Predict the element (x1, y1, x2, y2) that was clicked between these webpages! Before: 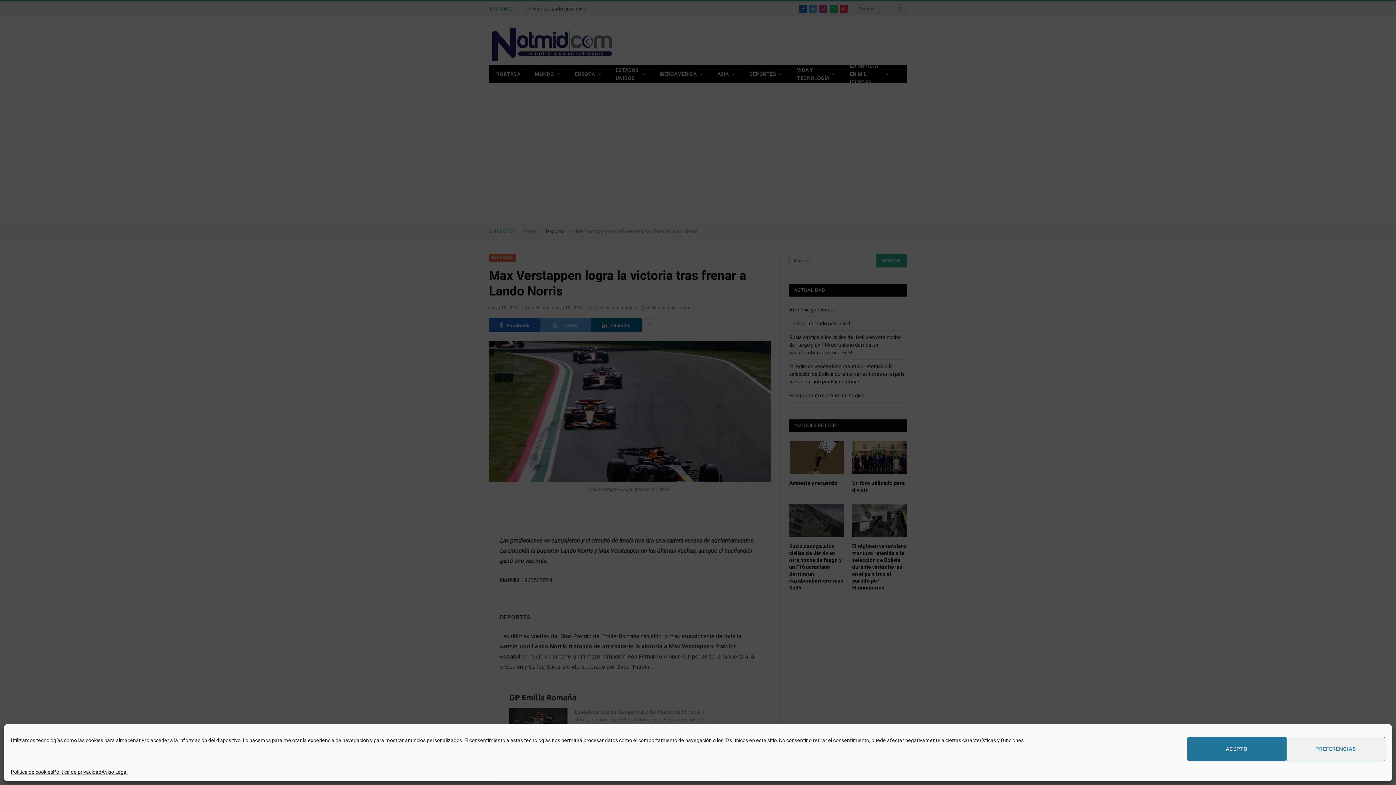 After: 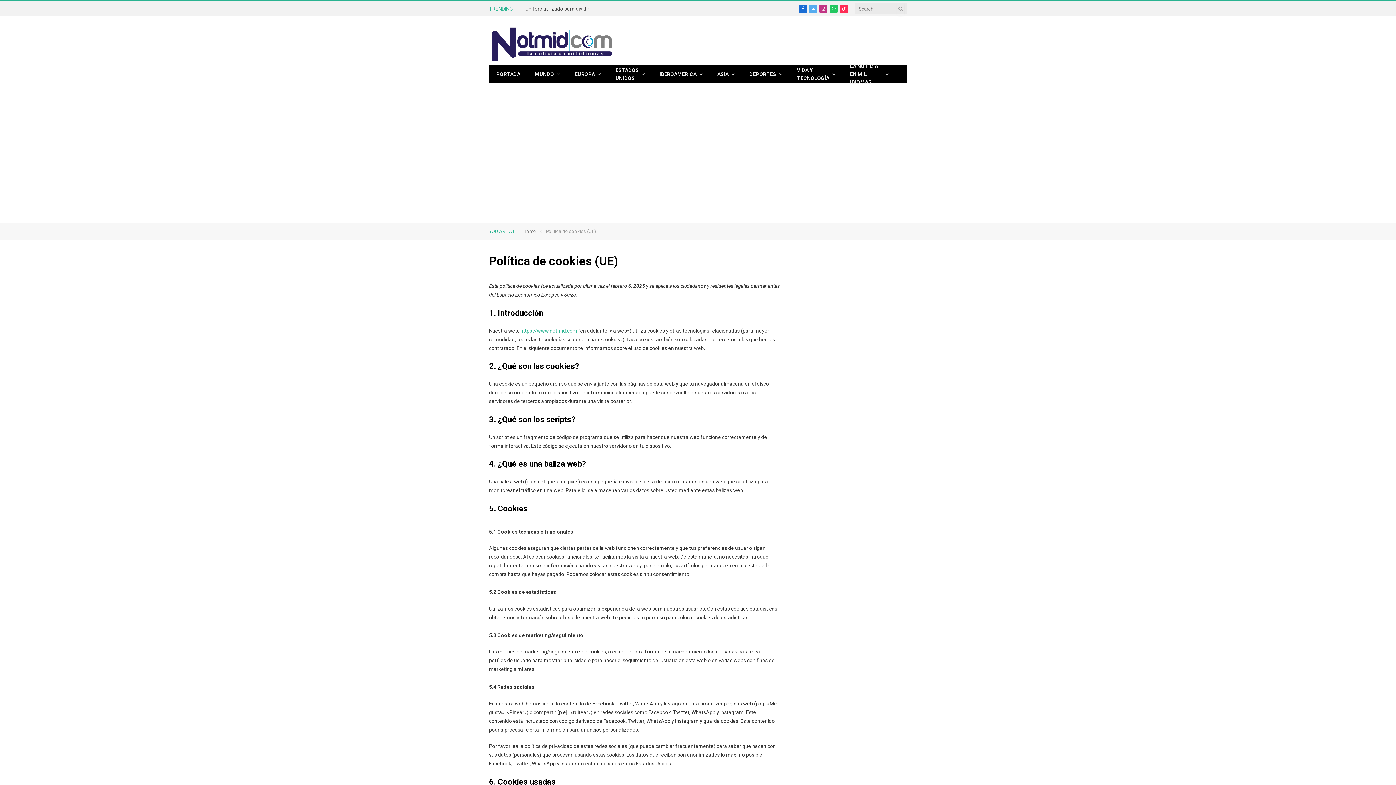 Action: bbox: (10, 768, 53, 776) label: Política de cookies